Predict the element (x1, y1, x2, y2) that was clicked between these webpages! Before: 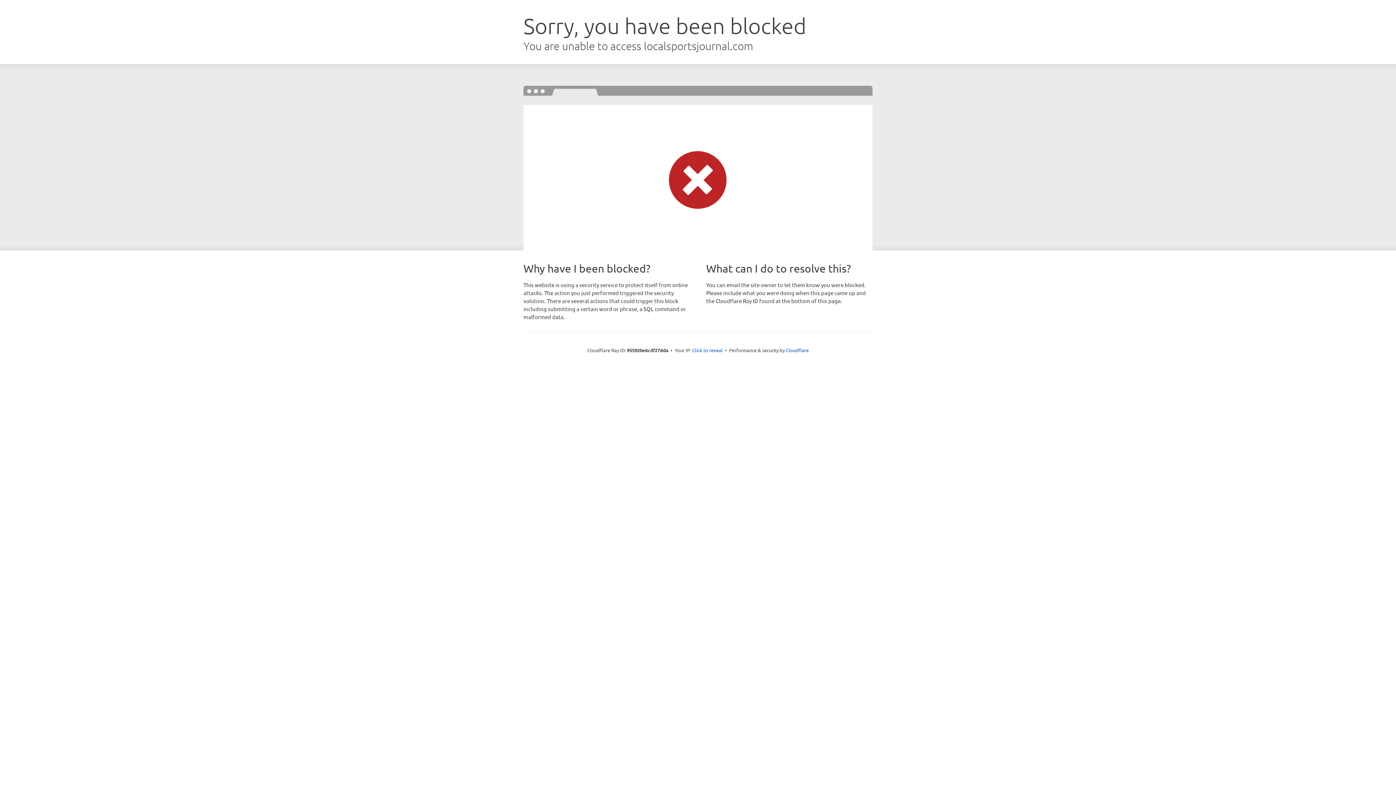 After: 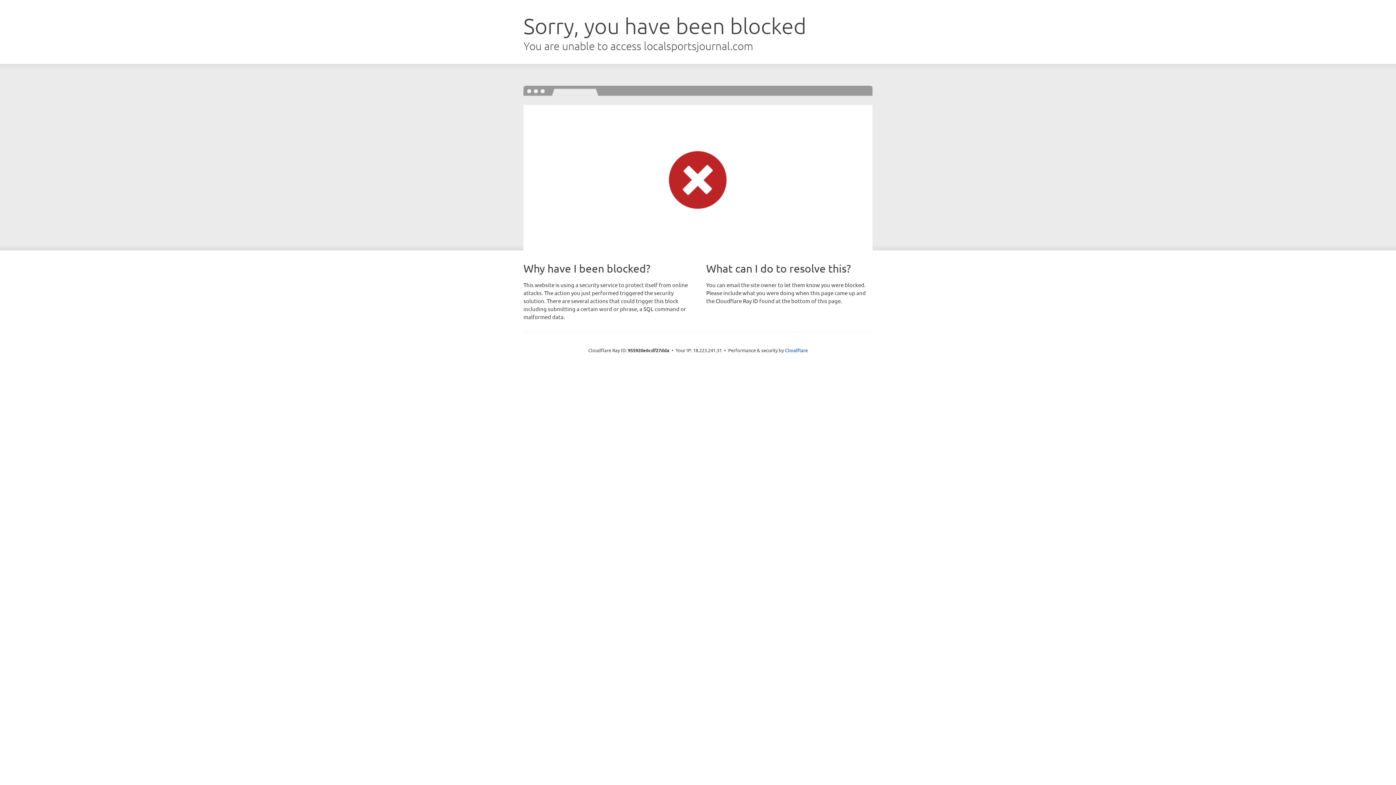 Action: label: Click to reveal bbox: (692, 346, 722, 353)